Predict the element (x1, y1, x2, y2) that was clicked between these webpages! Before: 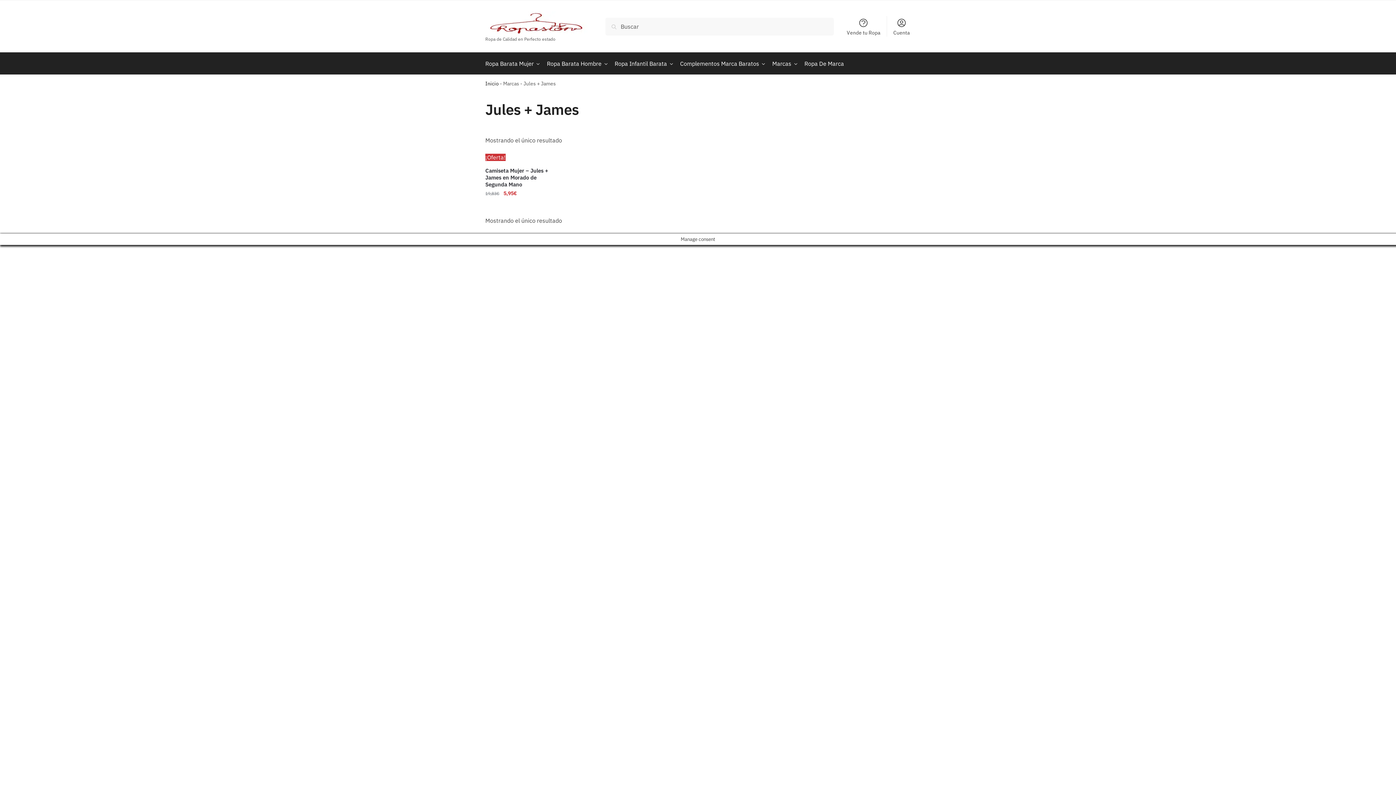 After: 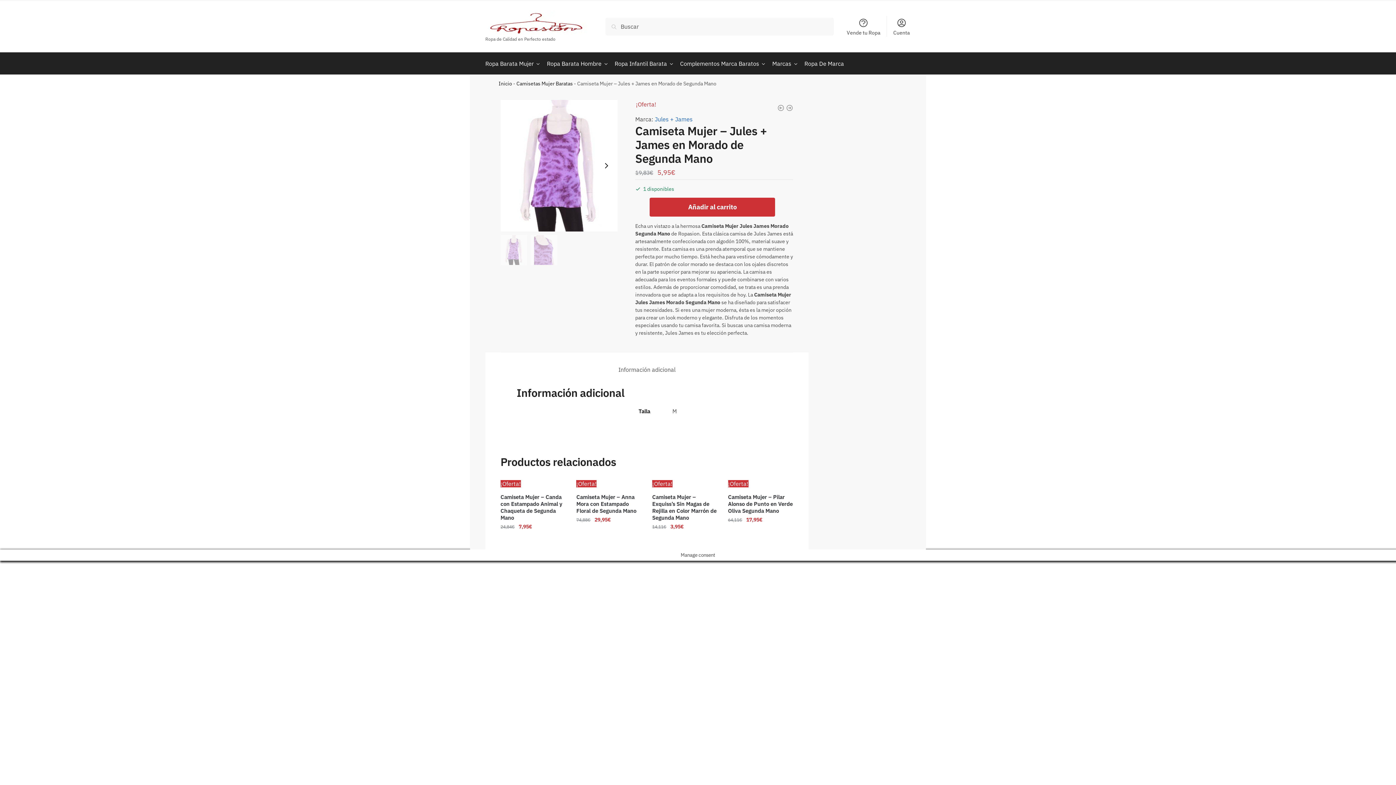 Action: bbox: (485, 167, 558, 188) label: Camiseta Mujer – Jules + James en Morado de Segunda Mano